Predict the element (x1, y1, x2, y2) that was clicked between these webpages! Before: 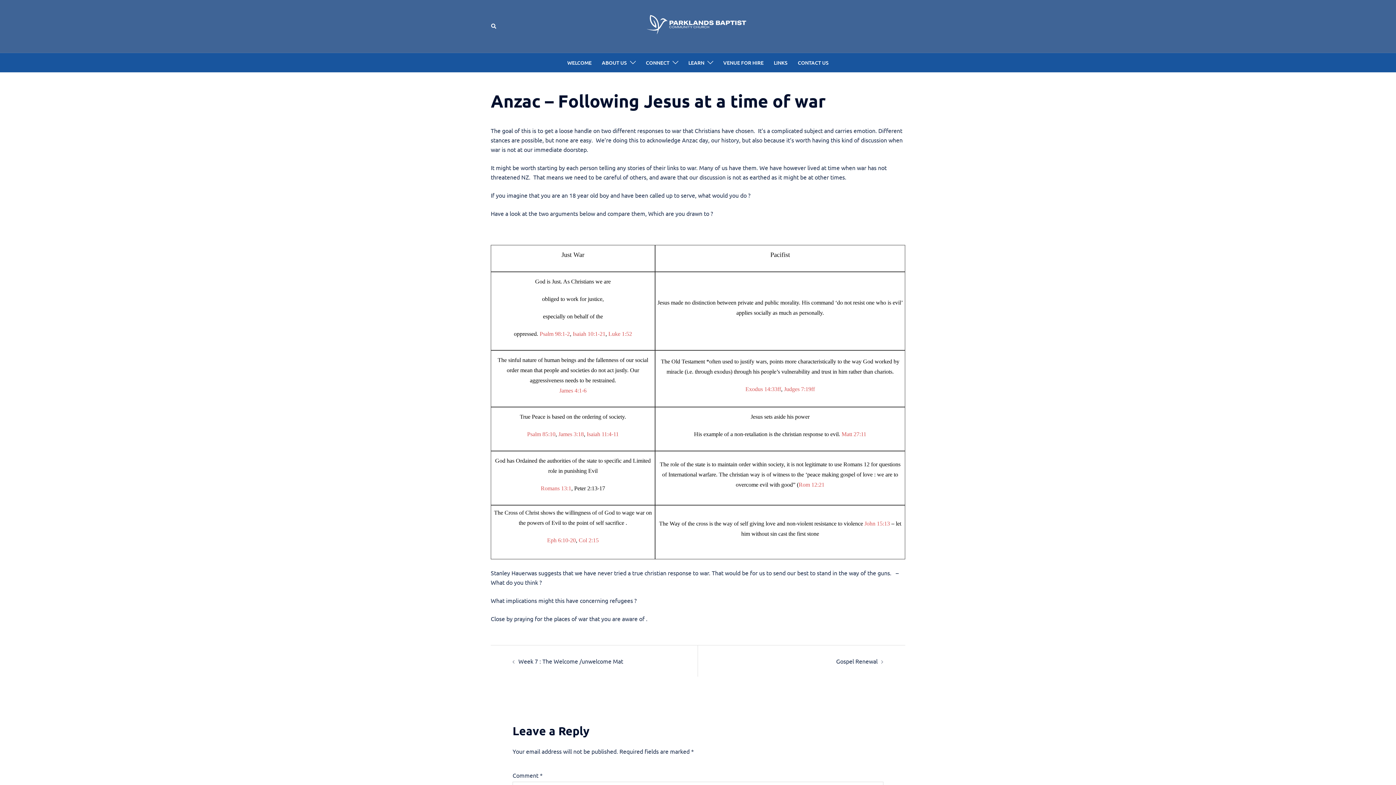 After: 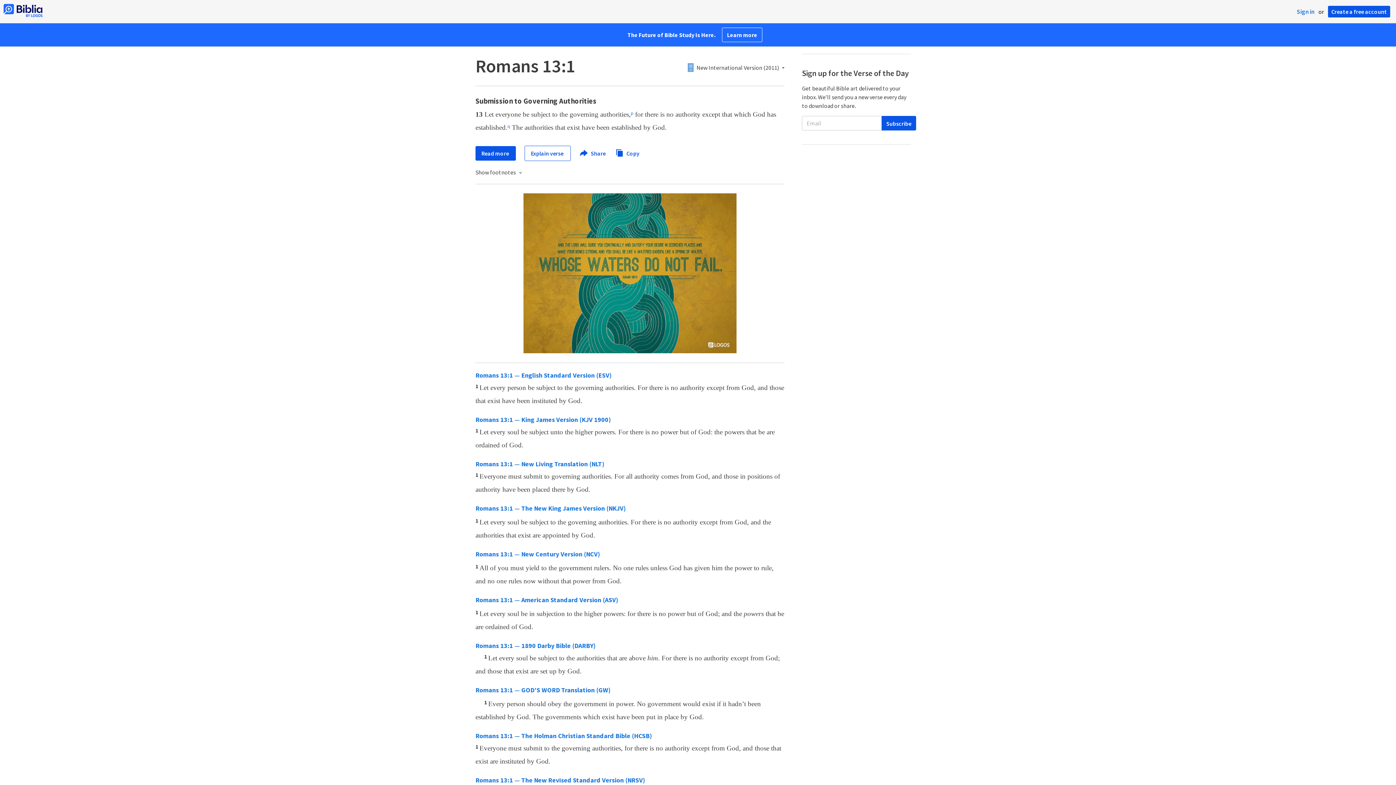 Action: bbox: (540, 485, 571, 491) label: Romans 13:1